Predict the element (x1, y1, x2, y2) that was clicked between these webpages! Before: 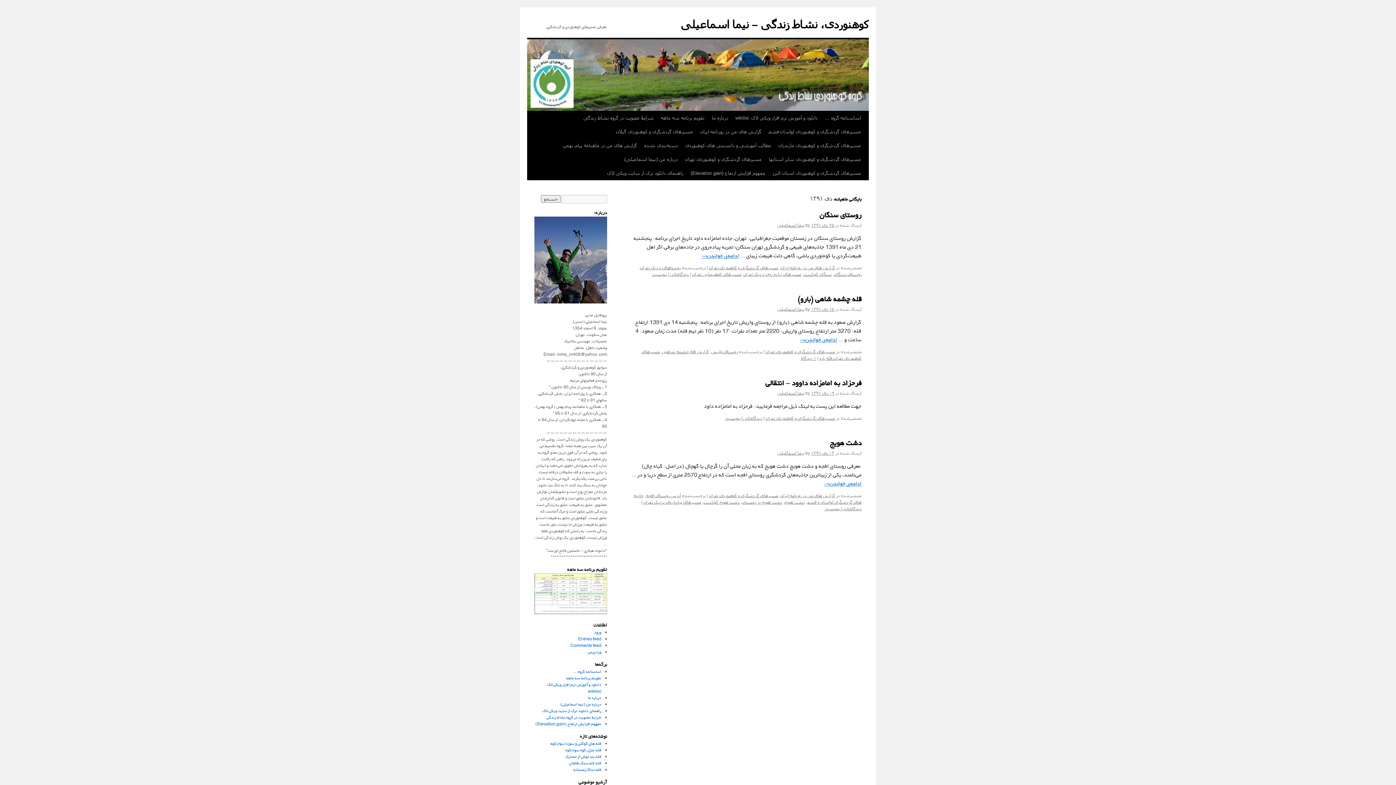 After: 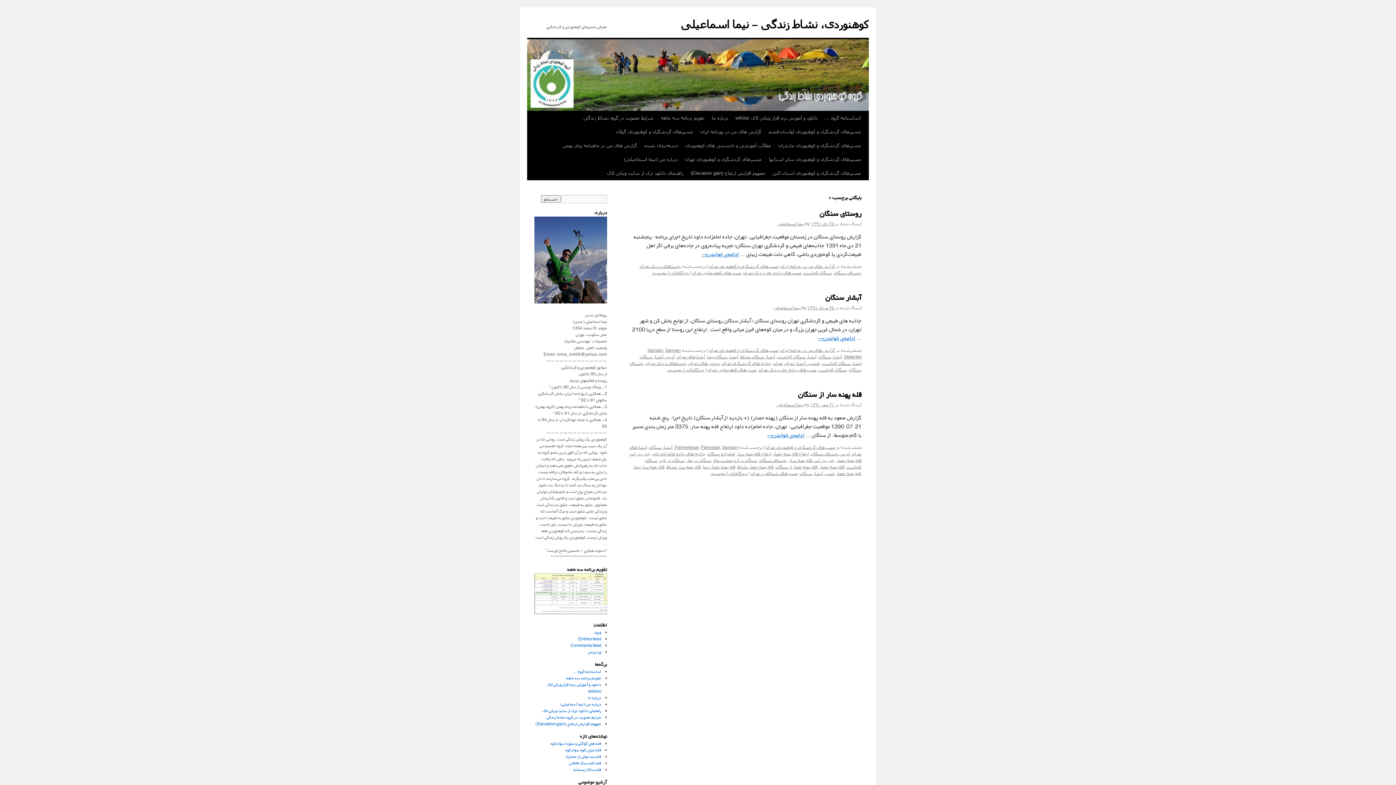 Action: bbox: (803, 272, 832, 277) label: سنگان کجاست